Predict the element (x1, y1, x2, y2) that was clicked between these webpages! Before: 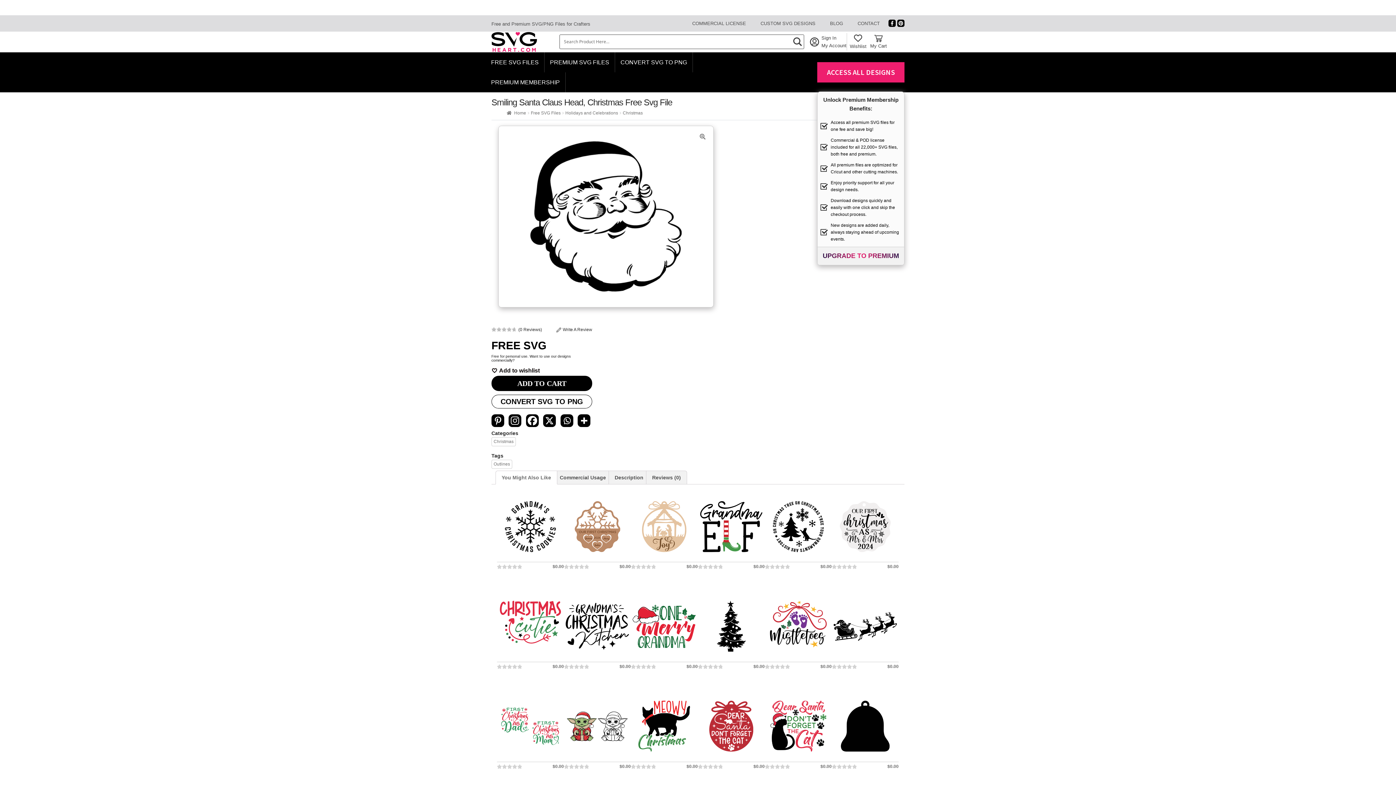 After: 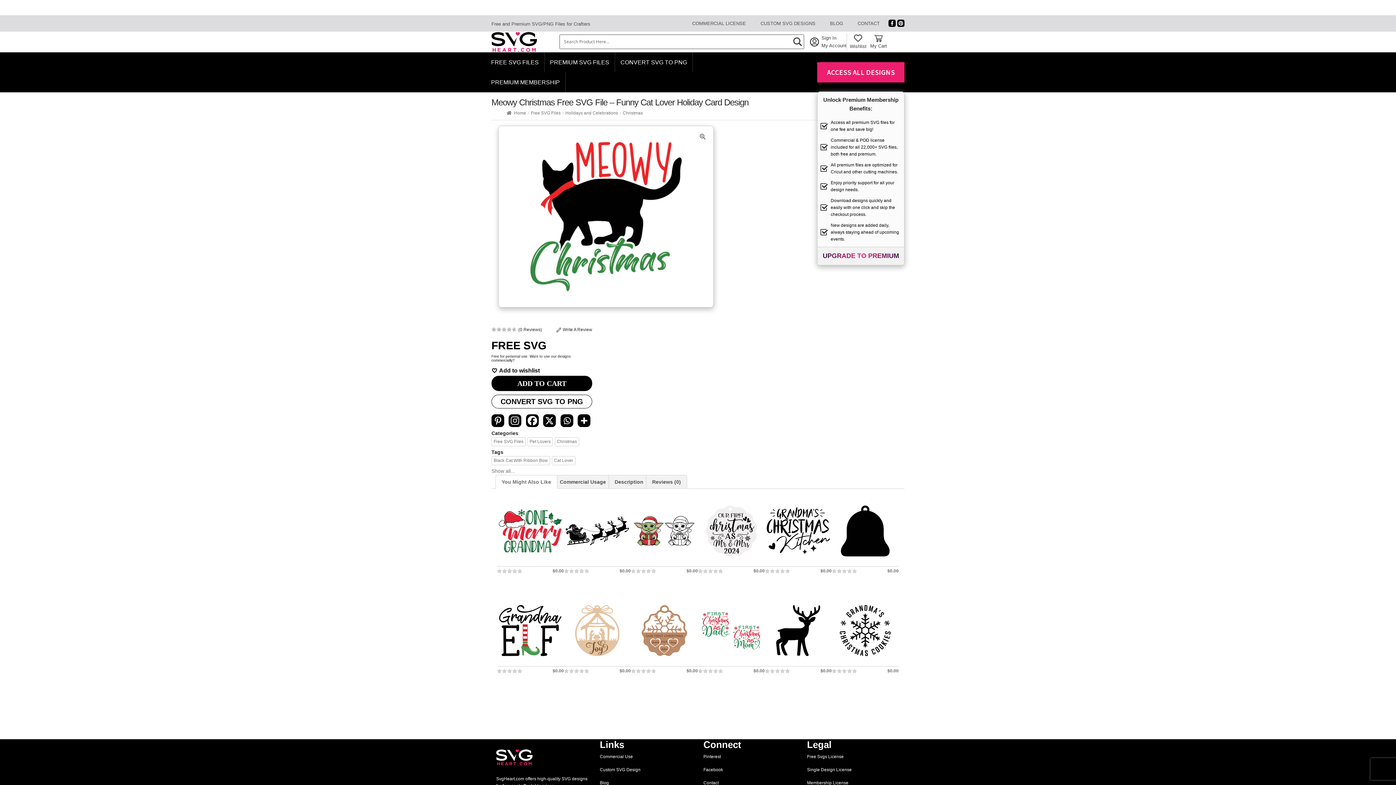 Action: bbox: (631, 699, 697, 762)